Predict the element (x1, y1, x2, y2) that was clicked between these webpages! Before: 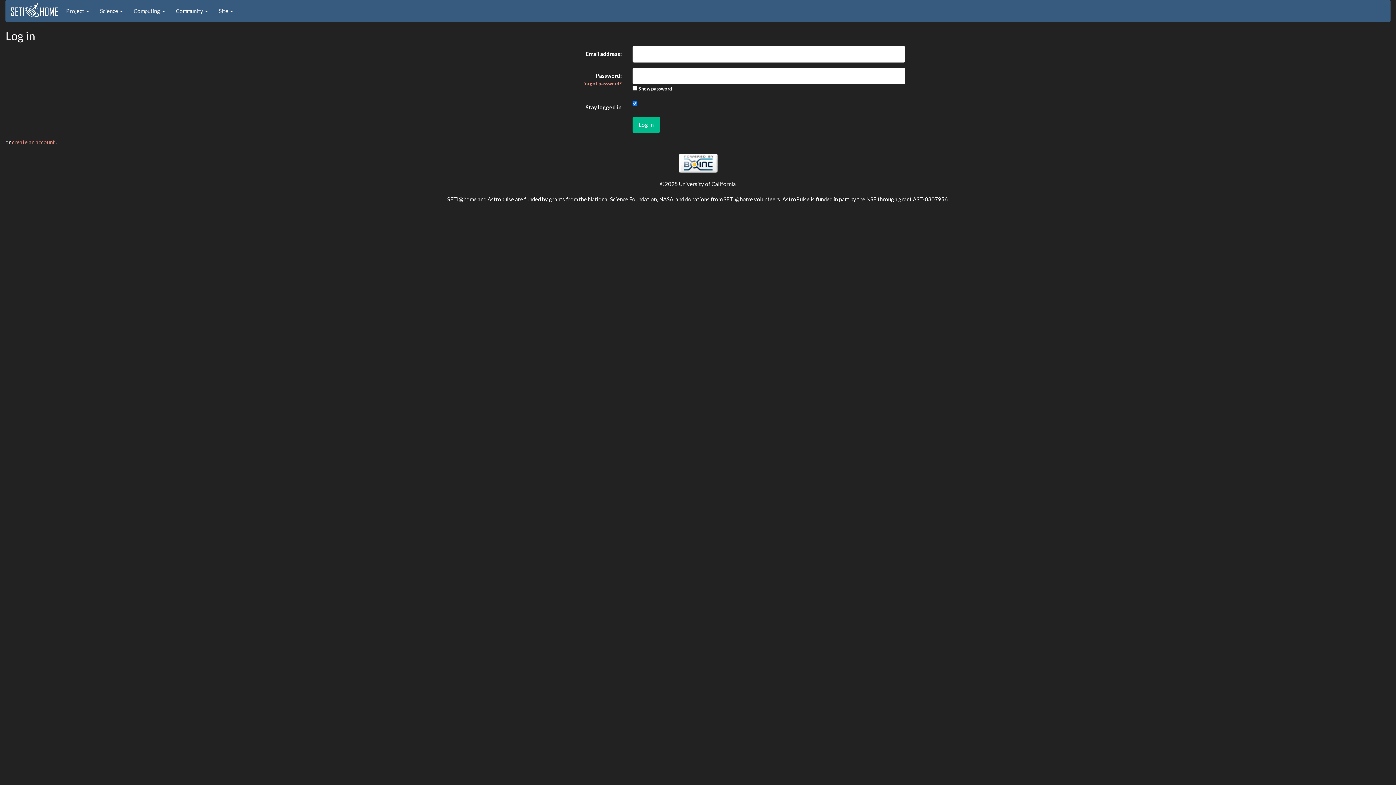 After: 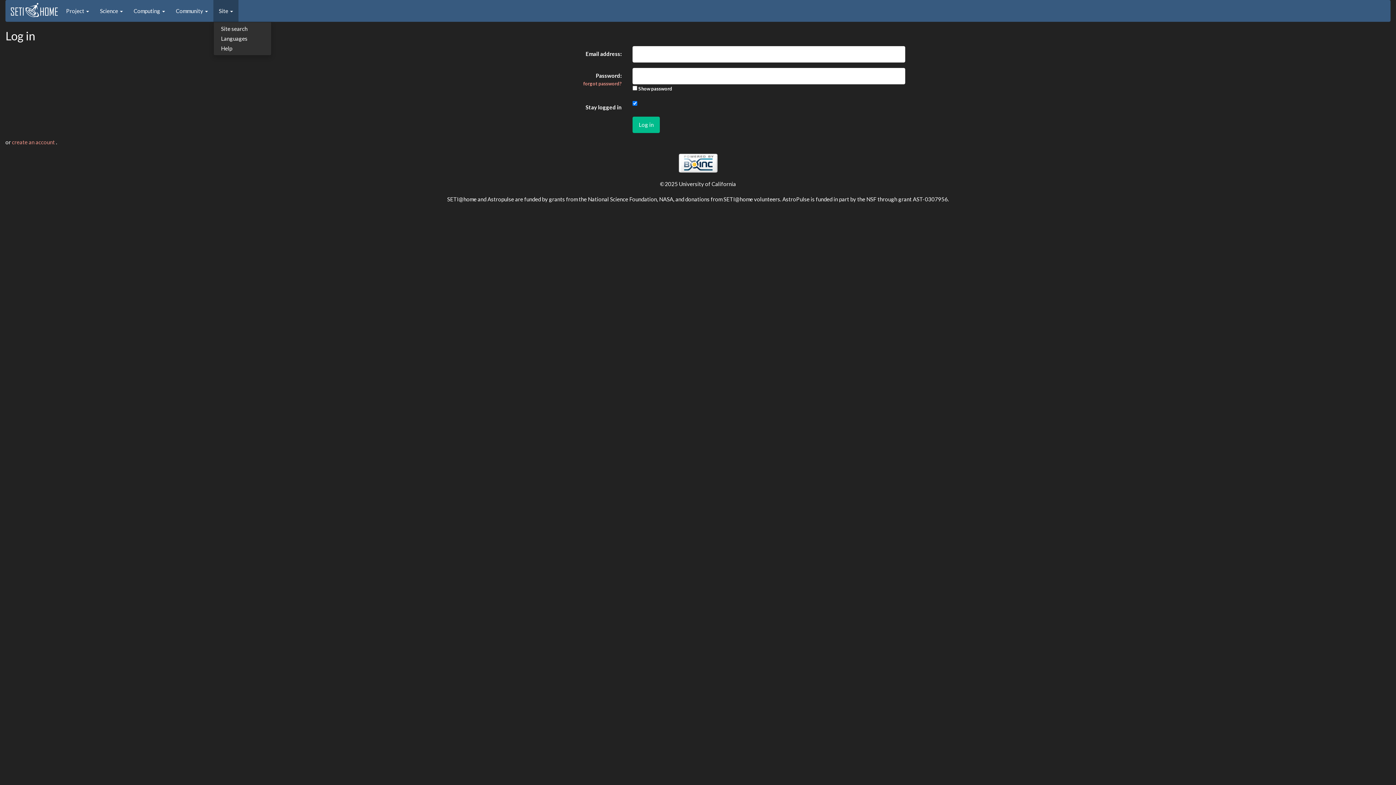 Action: label: Site  bbox: (213, 0, 238, 21)